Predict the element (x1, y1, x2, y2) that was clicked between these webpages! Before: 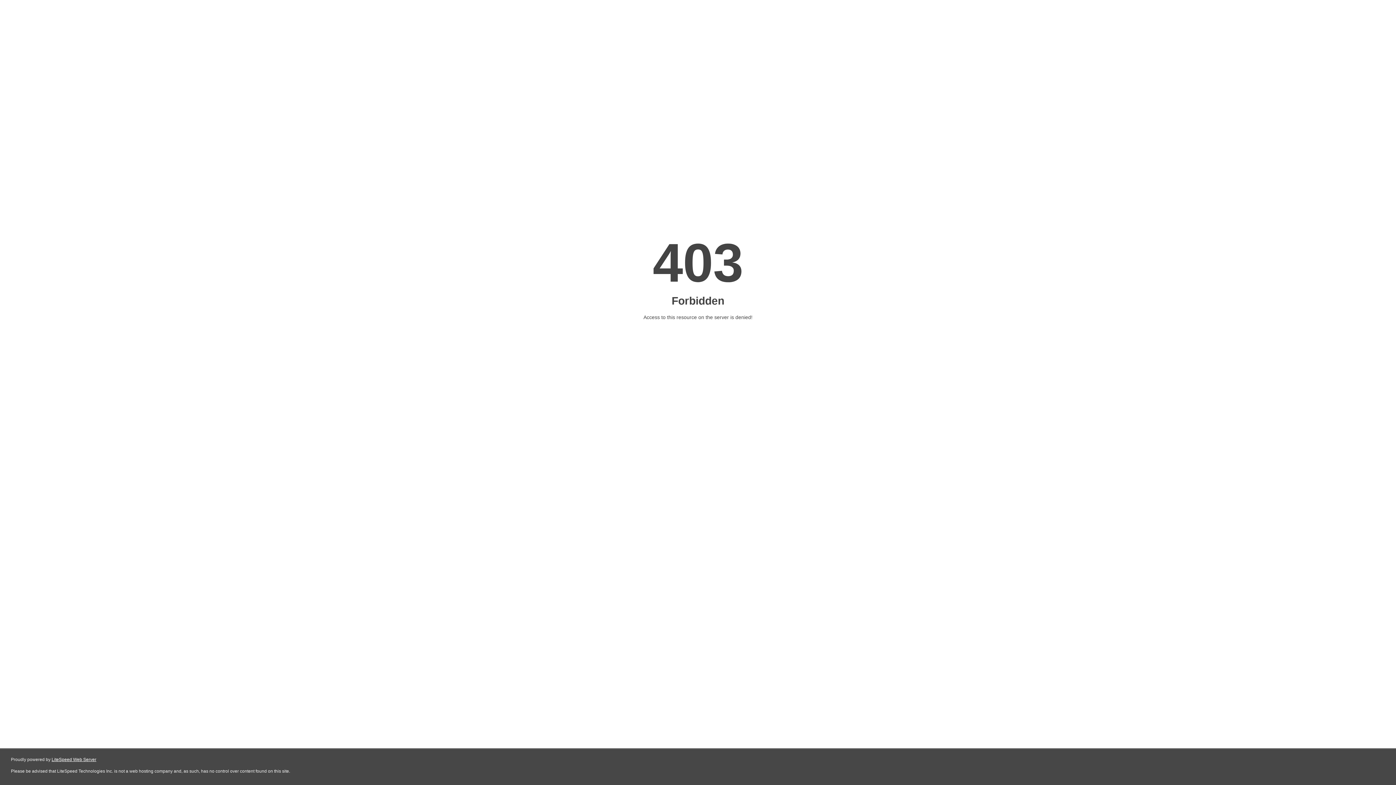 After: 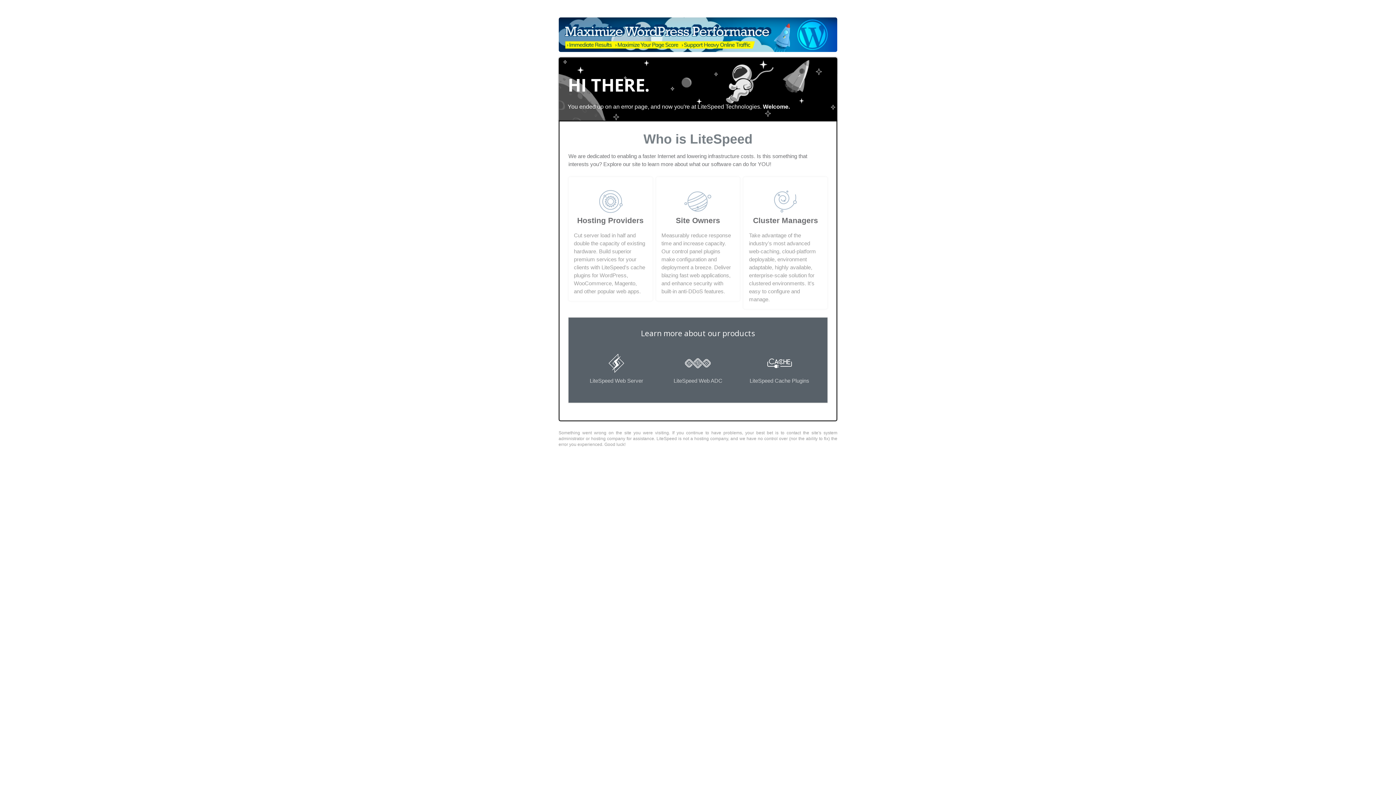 Action: bbox: (51, 757, 96, 762) label: LiteSpeed Web Server